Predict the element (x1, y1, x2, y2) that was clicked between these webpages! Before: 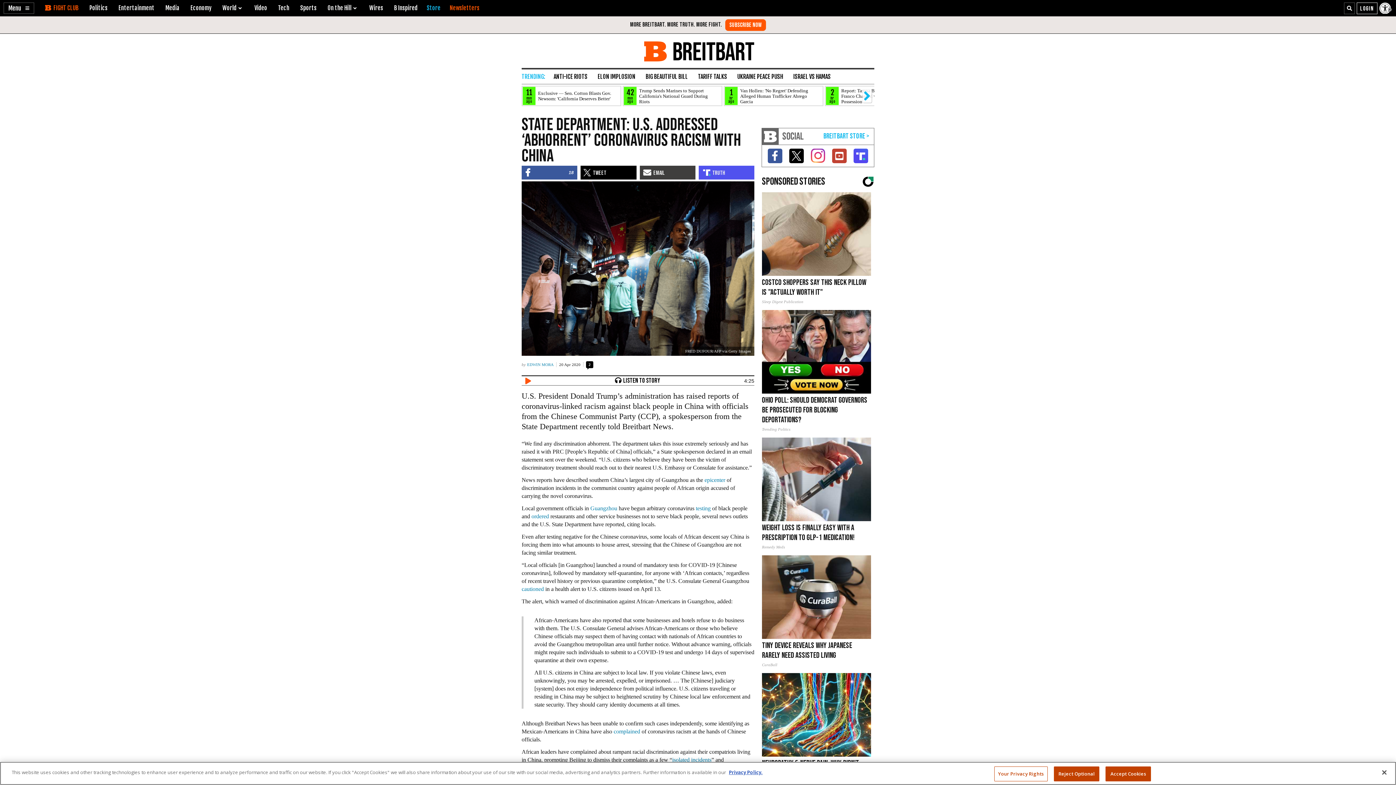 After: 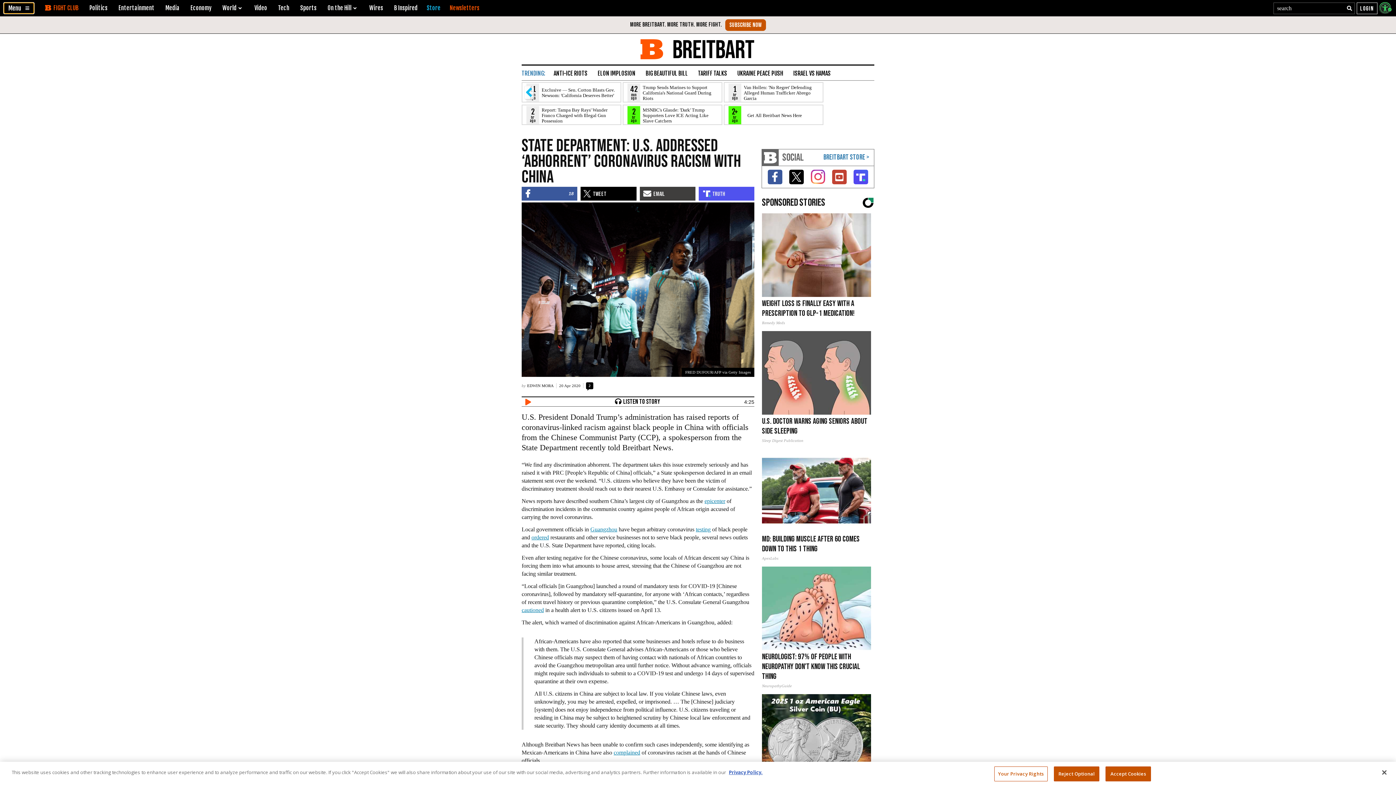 Action: label: Enable Accessibility bbox: (1379, 2, 1392, 13)